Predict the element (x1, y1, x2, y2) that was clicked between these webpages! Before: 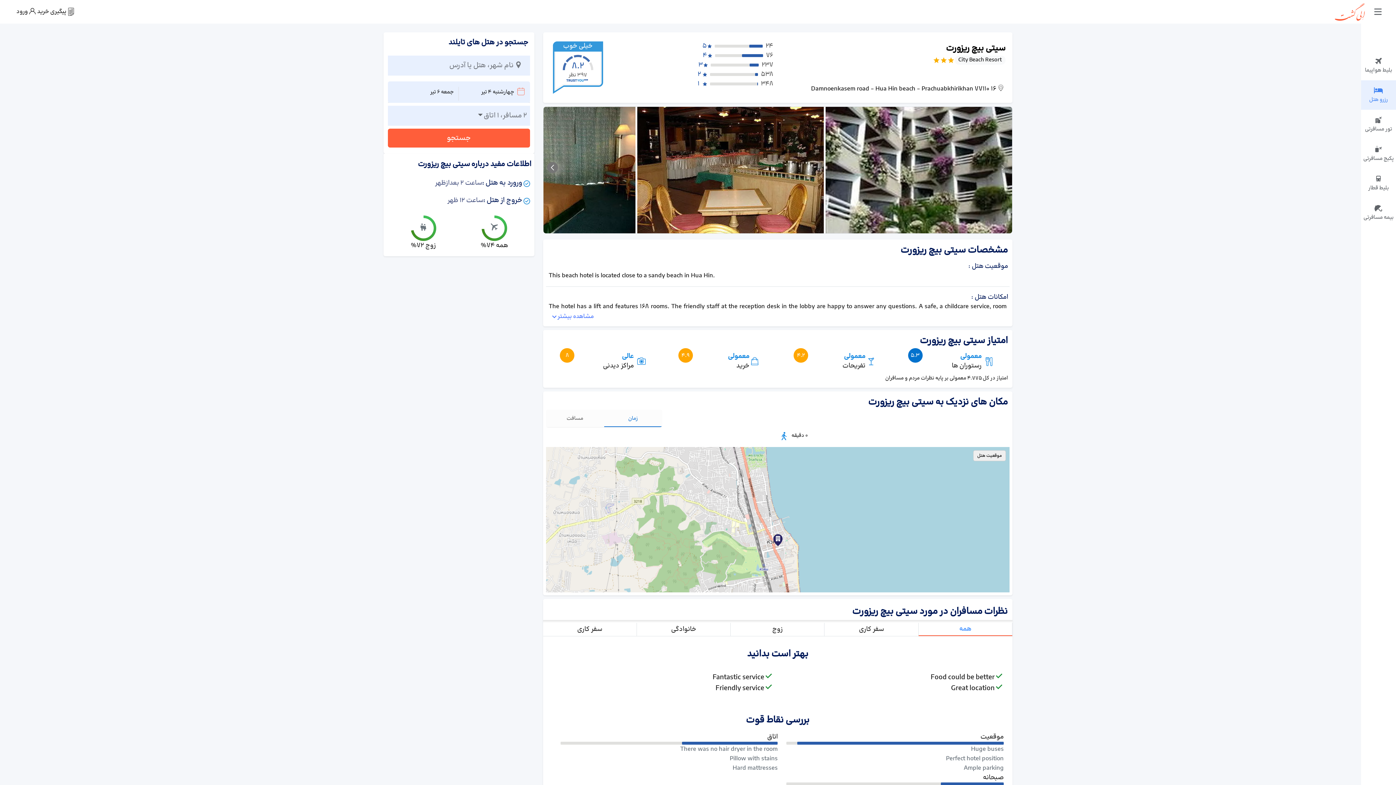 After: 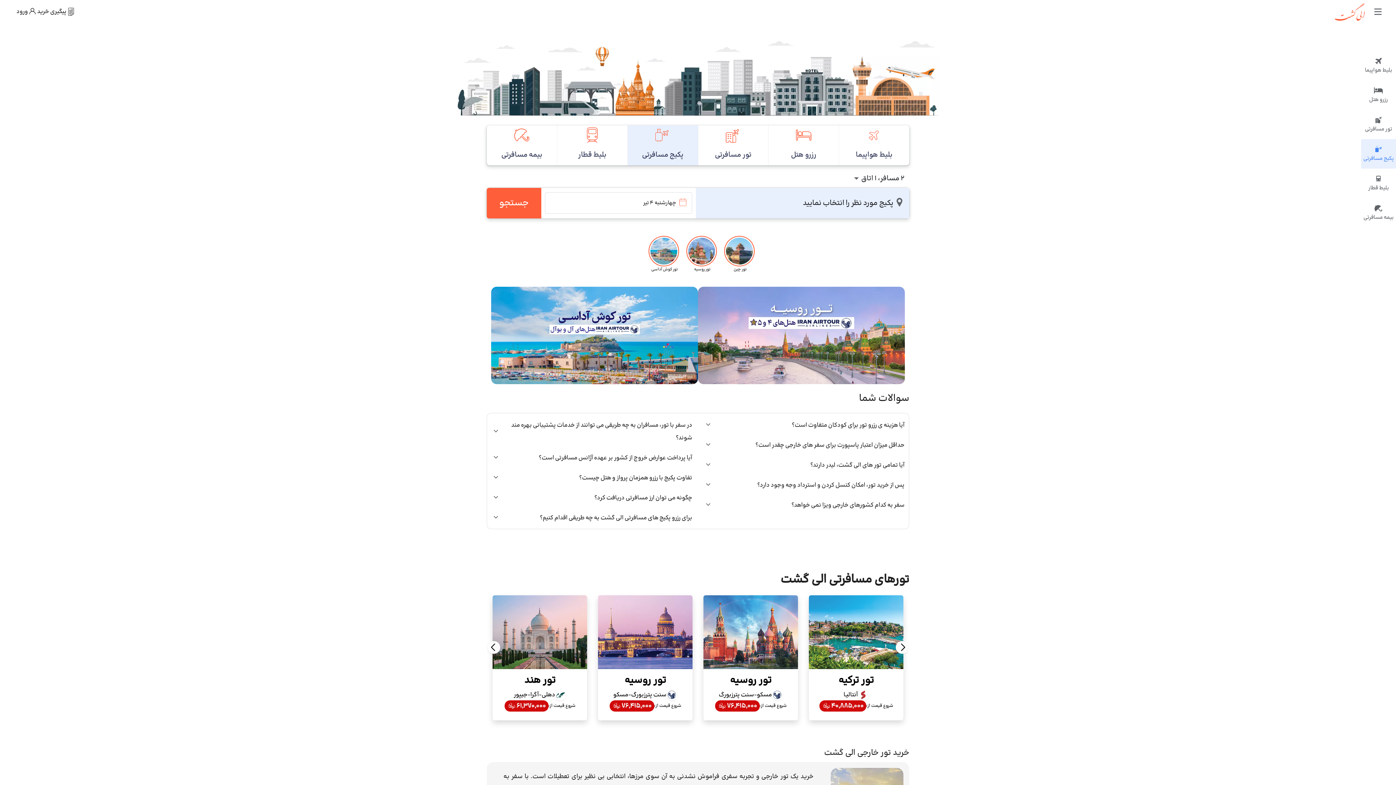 Action: bbox: (1361, 139, 1396, 168) label: پکیج مسافرتی